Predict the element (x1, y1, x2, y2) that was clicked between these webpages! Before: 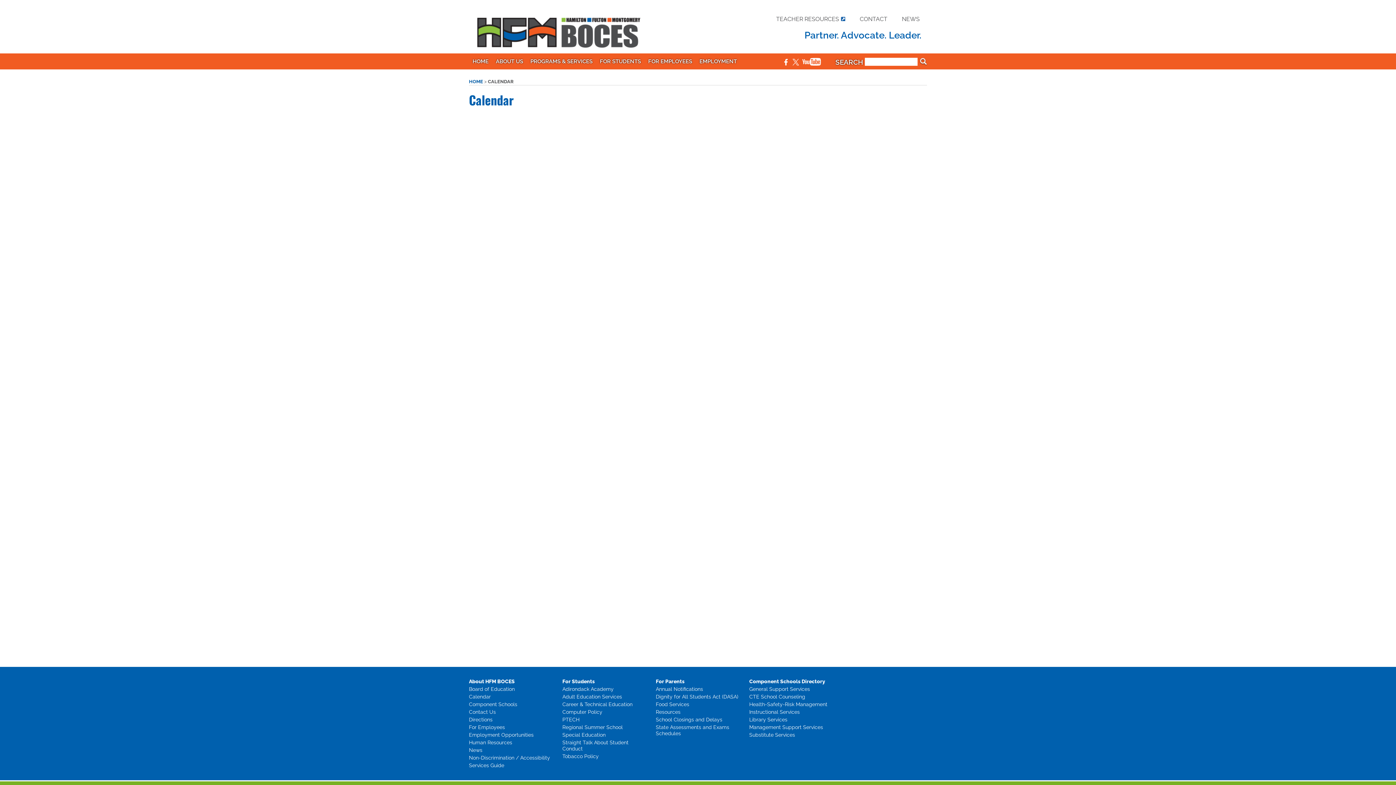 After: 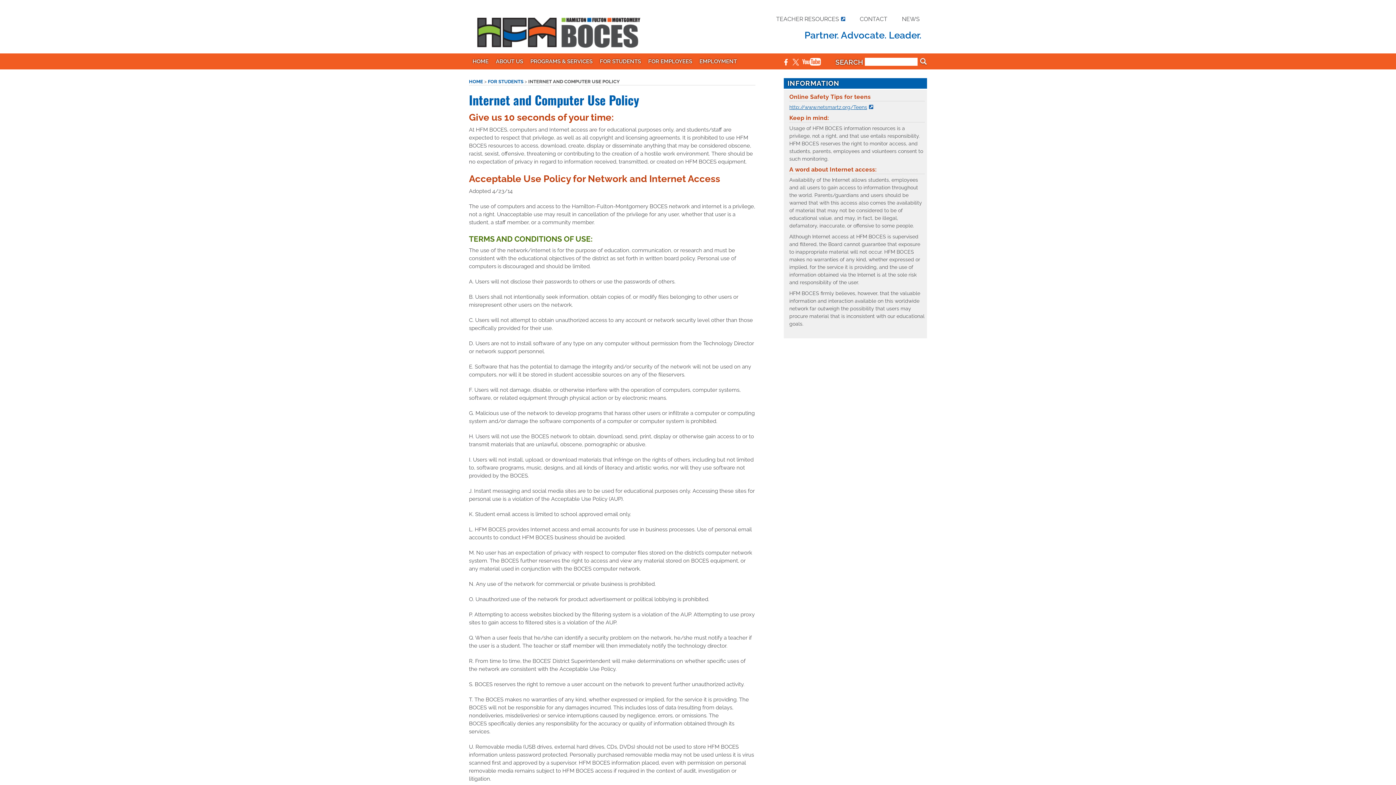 Action: bbox: (562, 708, 646, 716) label: Computer Policy